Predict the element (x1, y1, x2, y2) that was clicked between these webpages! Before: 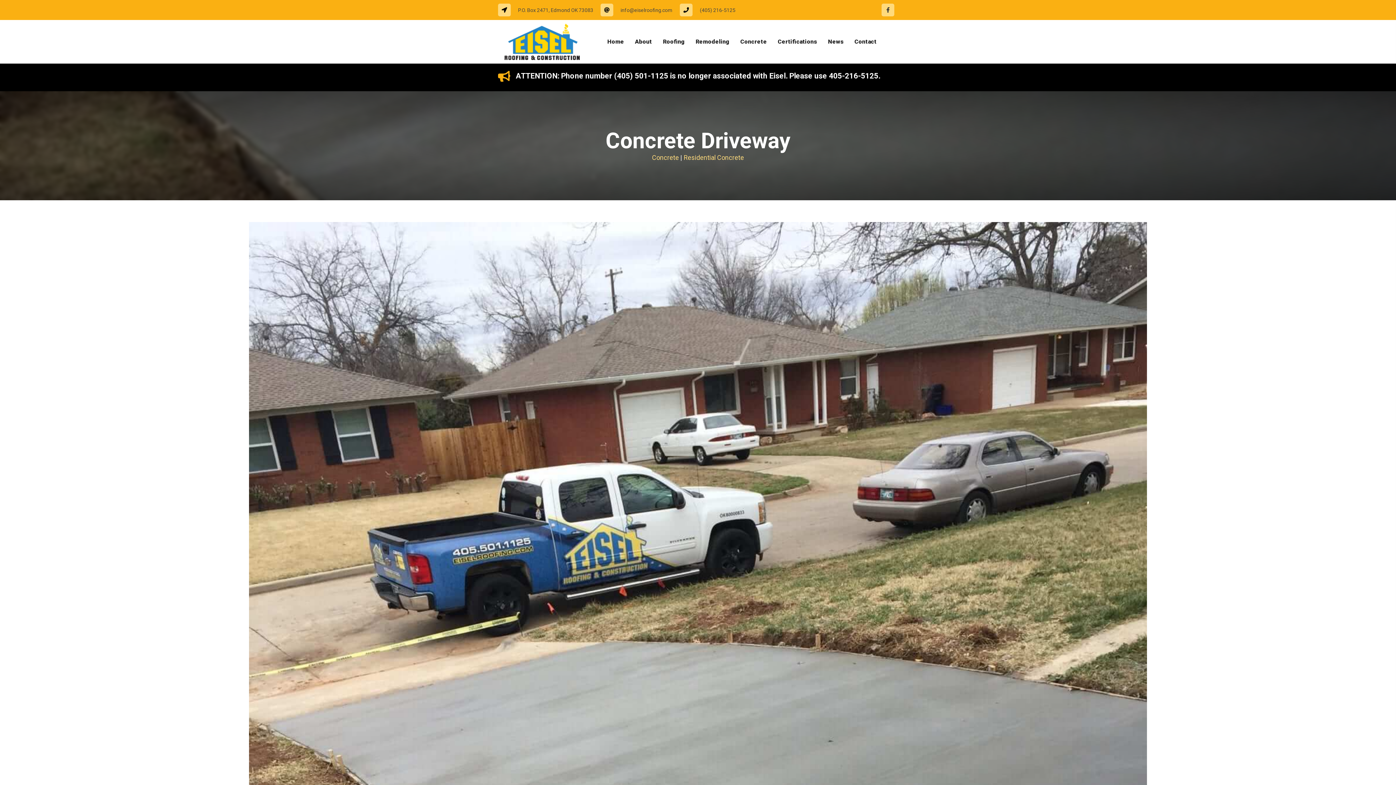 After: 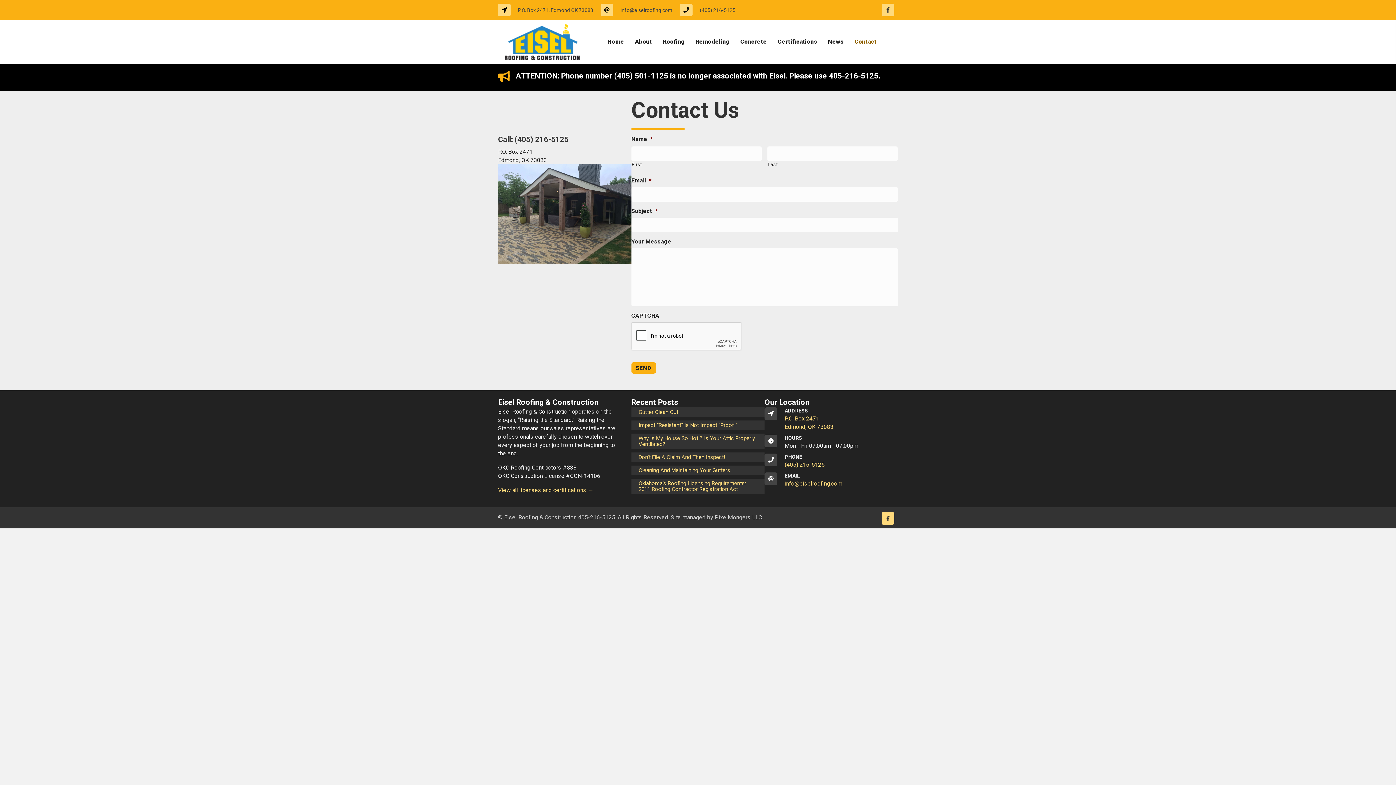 Action: label: Contact bbox: (851, 31, 880, 52)